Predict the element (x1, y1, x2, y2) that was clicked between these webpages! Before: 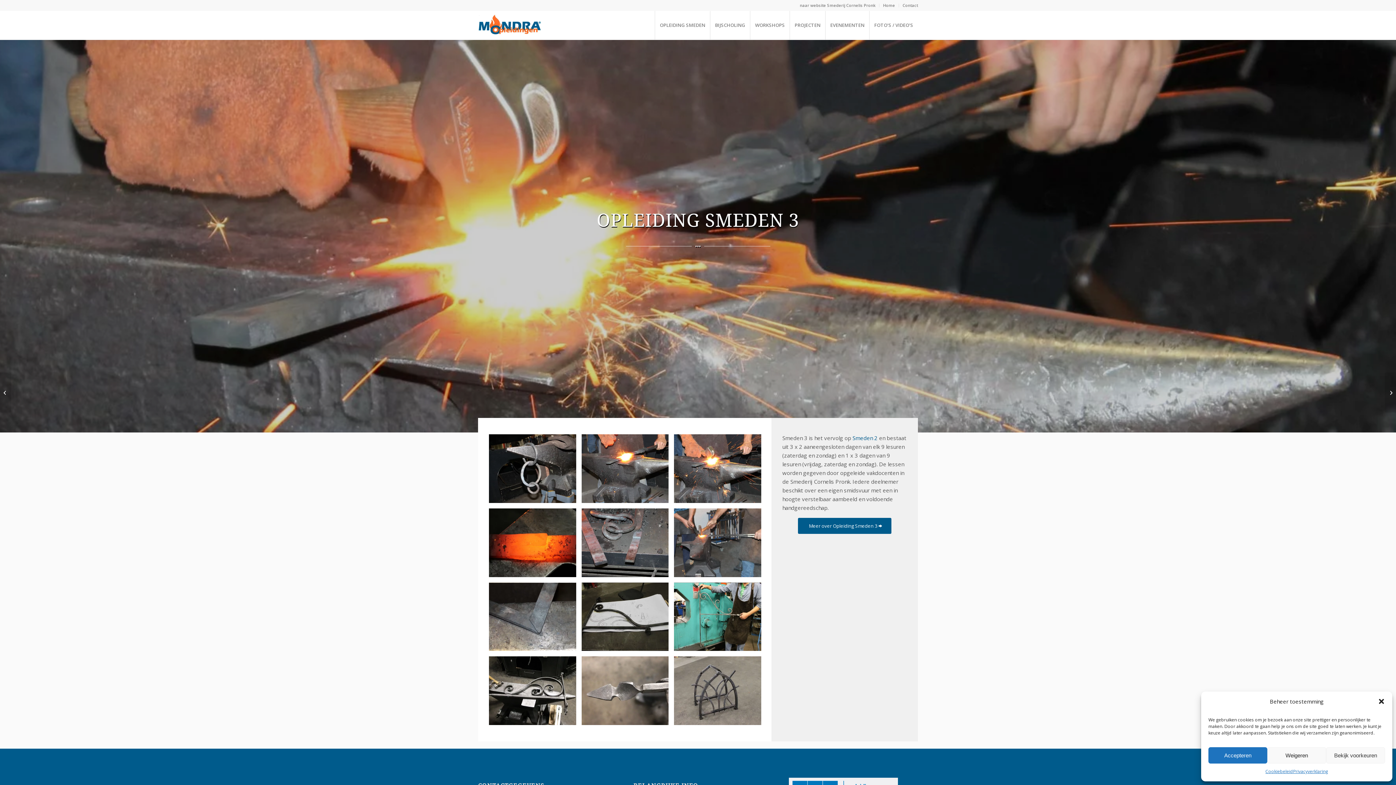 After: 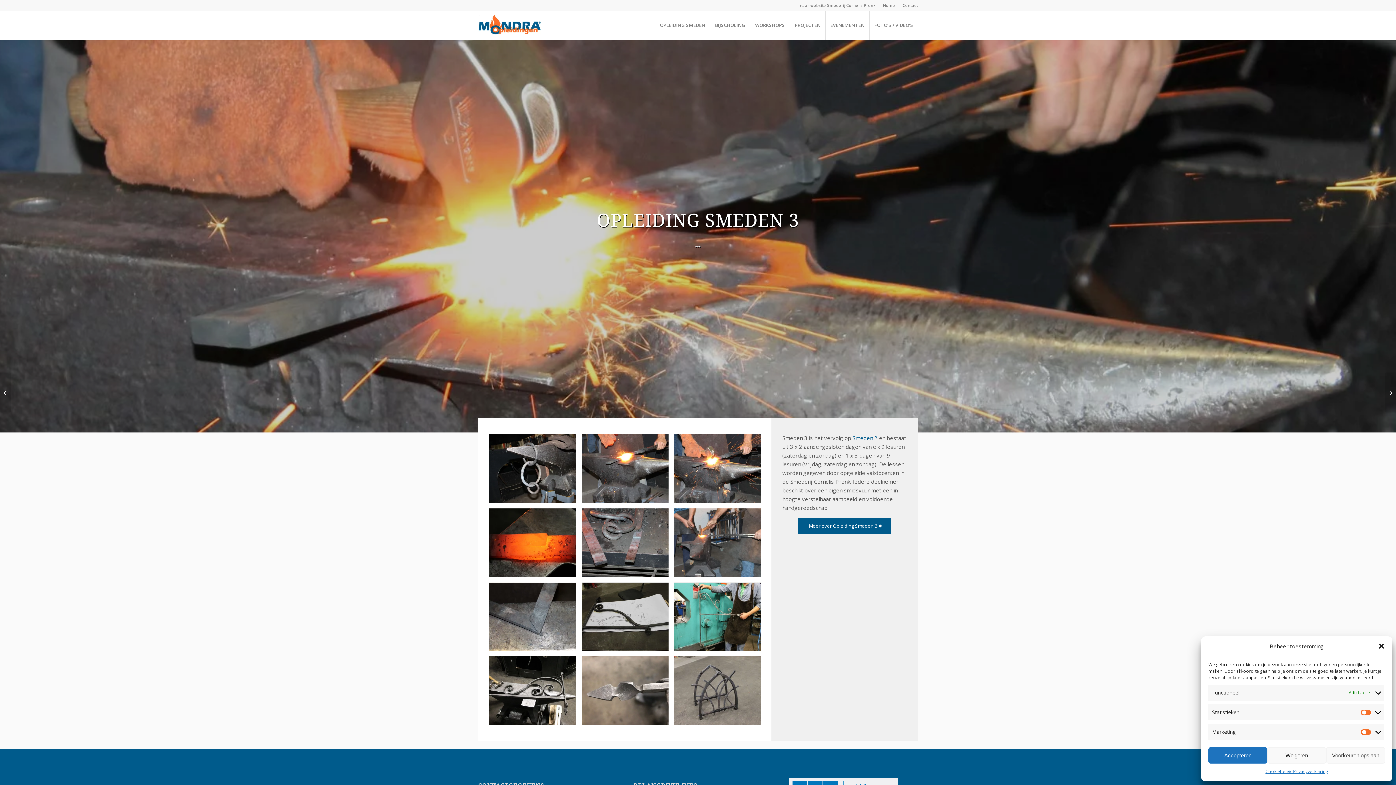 Action: label: Bekijk voorkeuren bbox: (1326, 747, 1385, 764)